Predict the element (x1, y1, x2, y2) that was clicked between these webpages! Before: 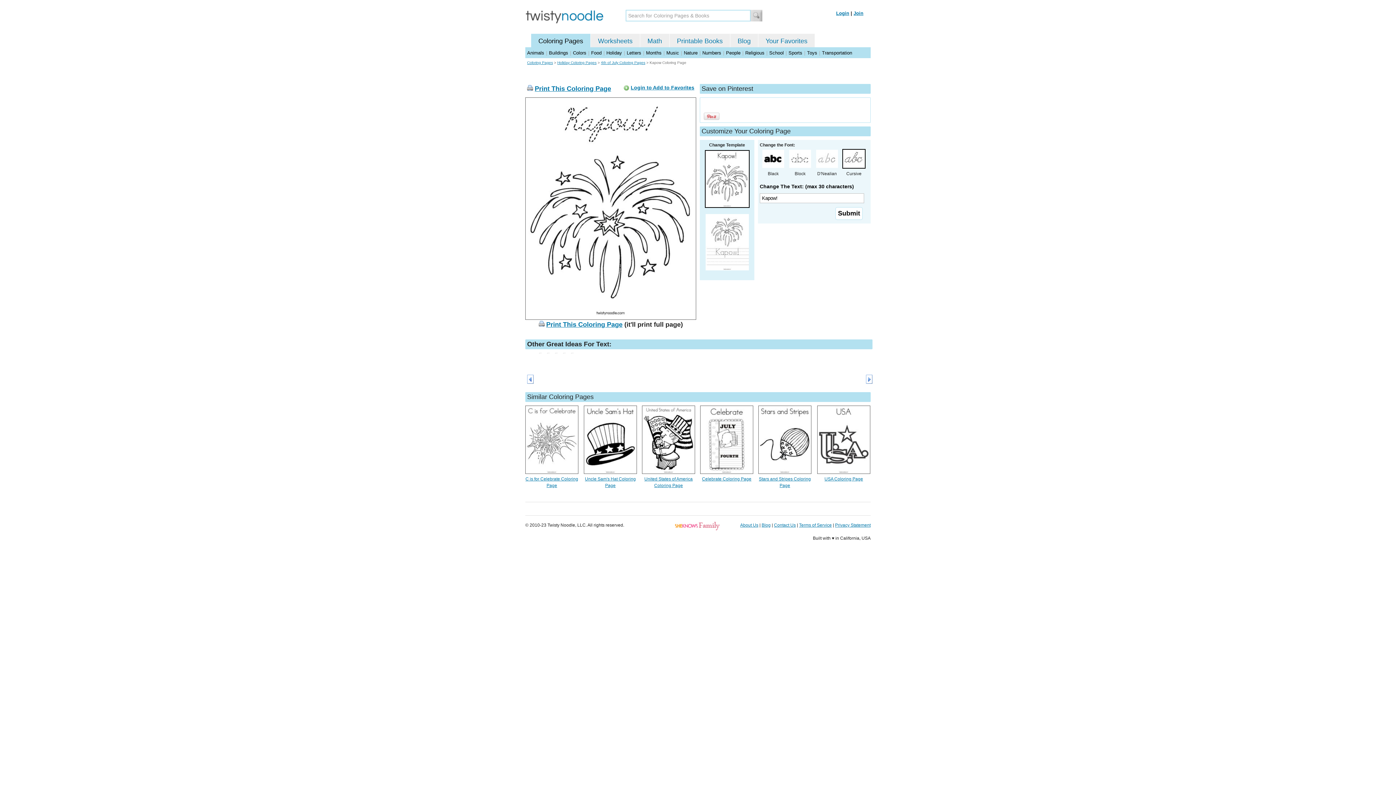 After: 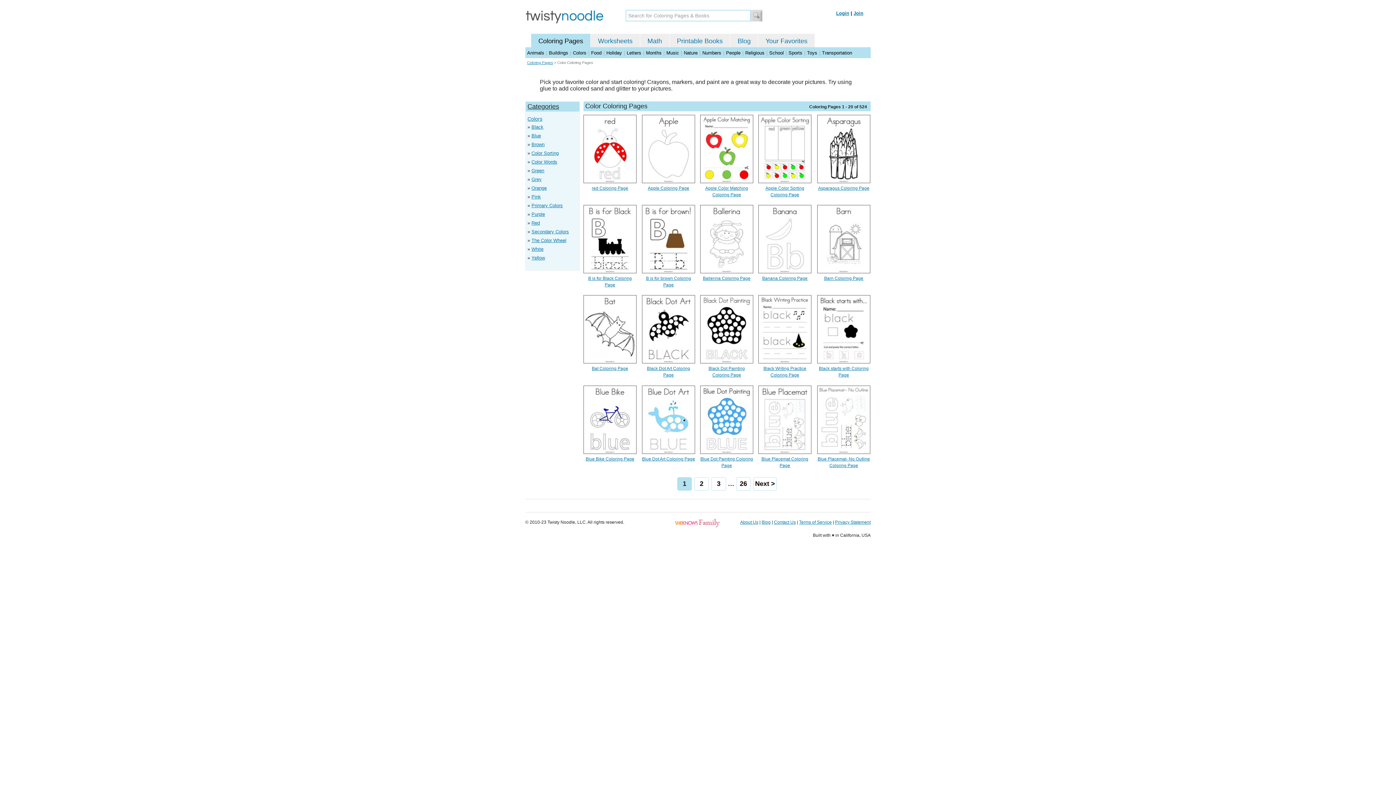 Action: label: Colors bbox: (573, 50, 586, 55)